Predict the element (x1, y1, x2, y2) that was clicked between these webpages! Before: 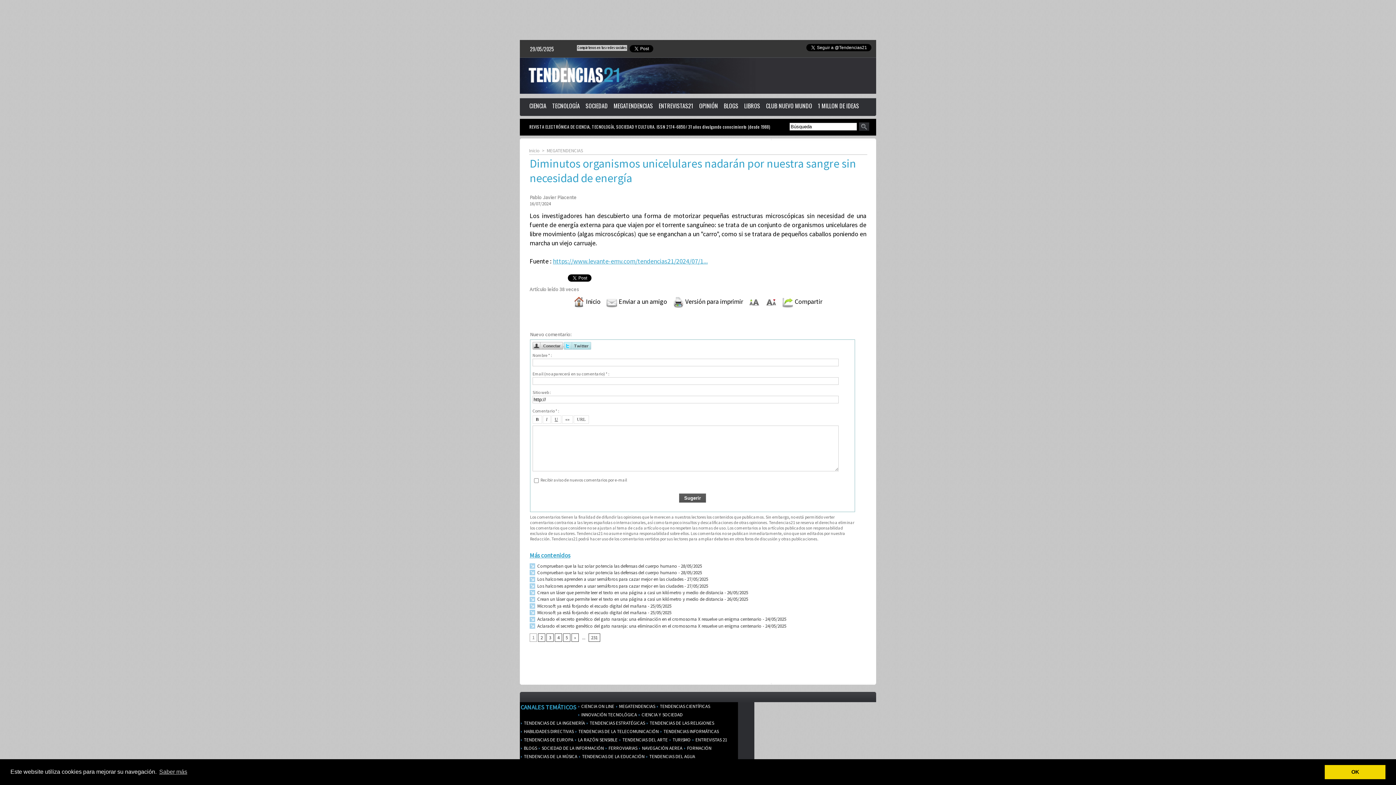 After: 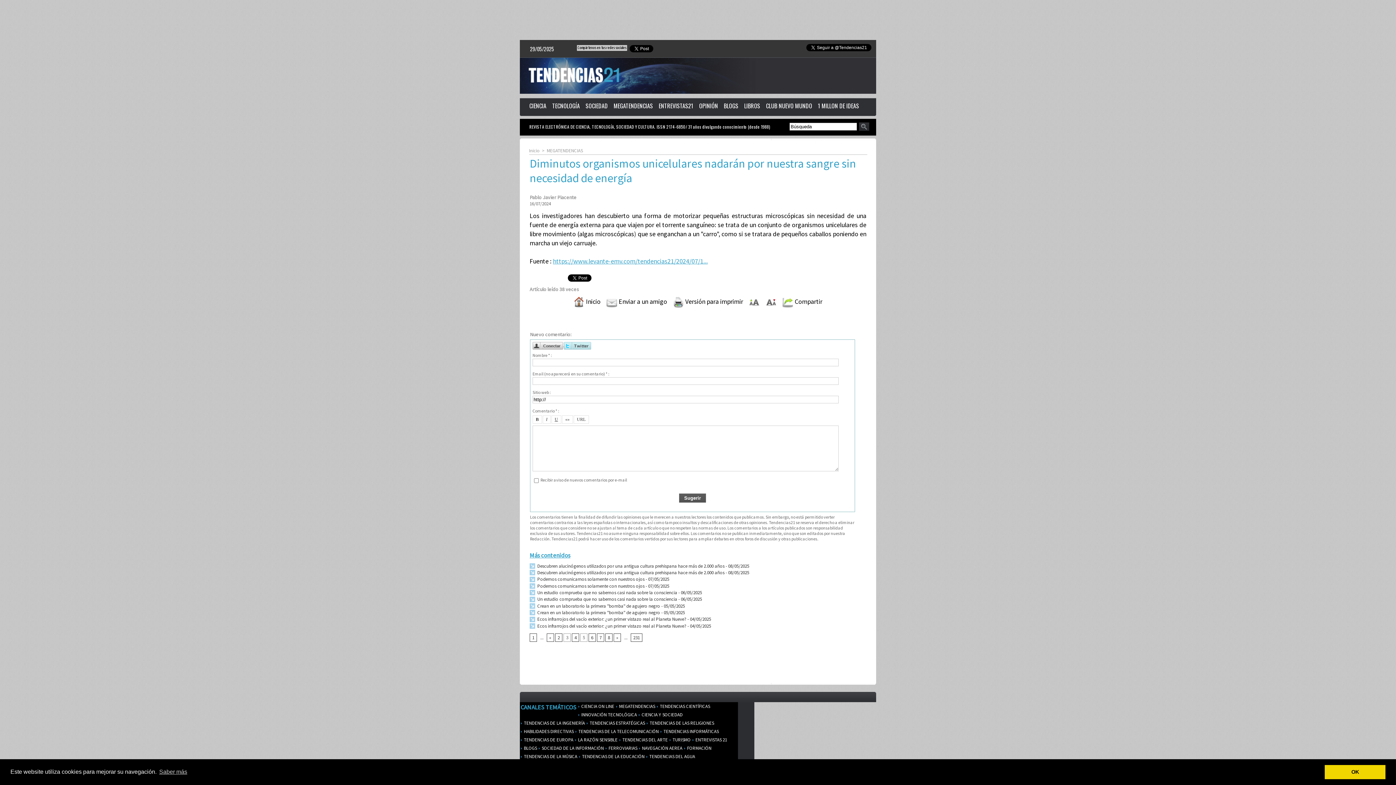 Action: label: 5 bbox: (563, 633, 570, 642)